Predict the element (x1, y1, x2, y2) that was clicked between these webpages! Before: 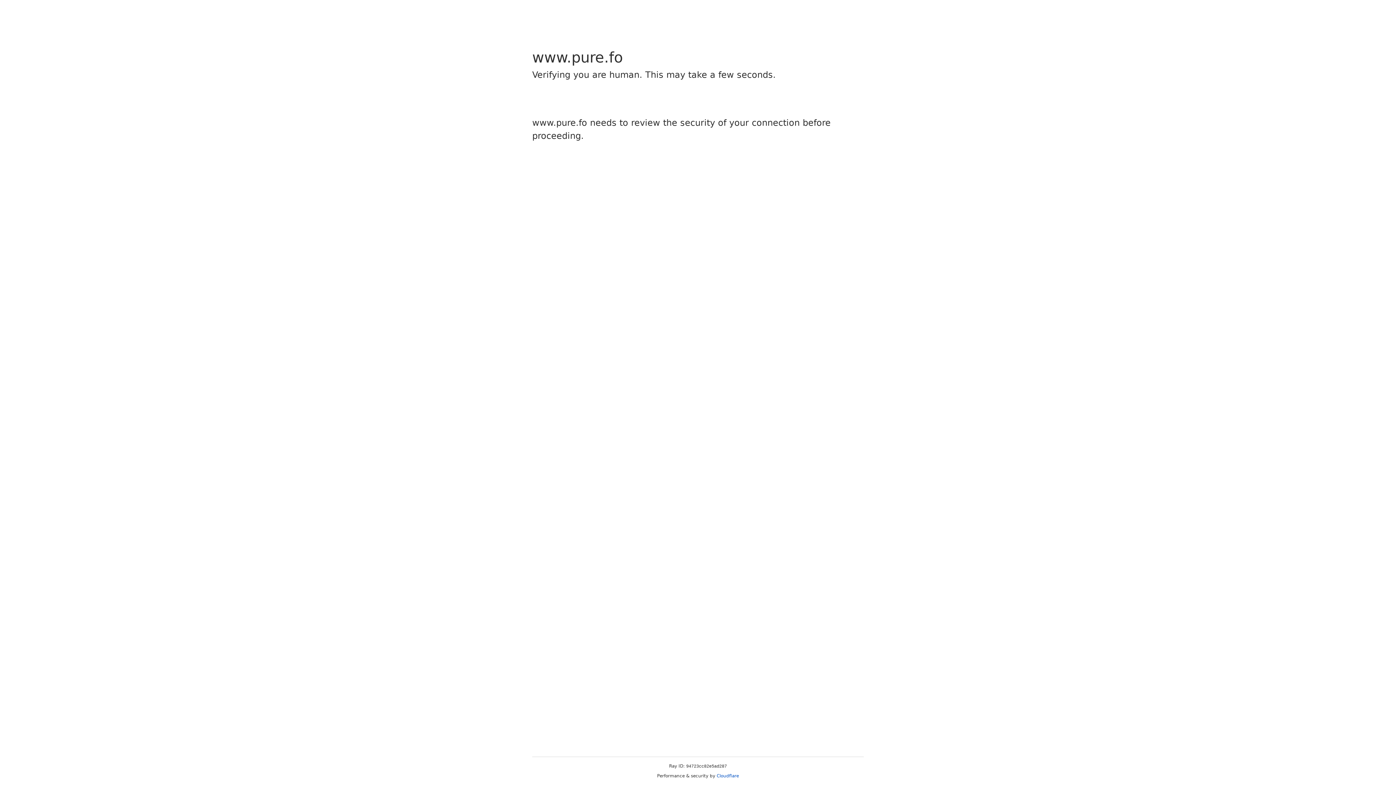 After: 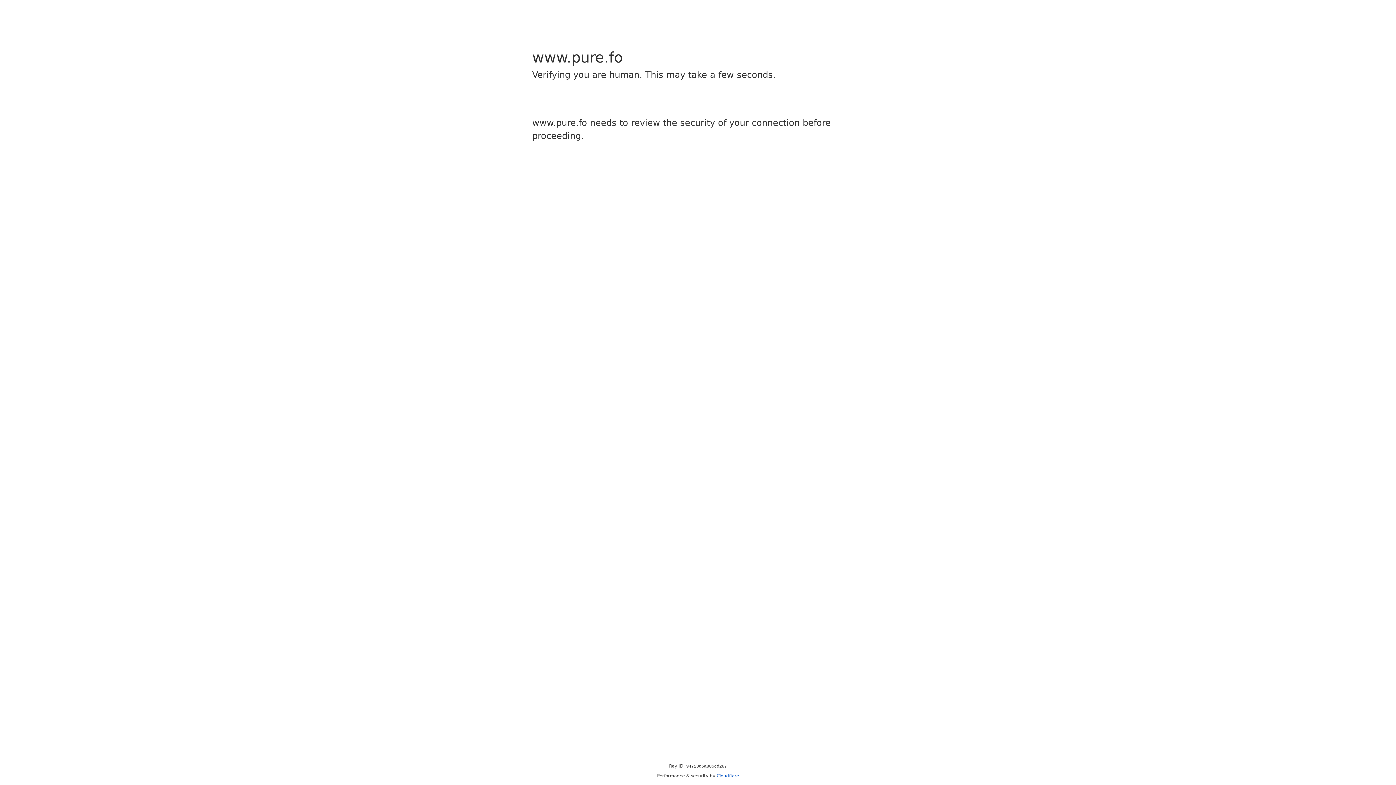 Action: bbox: (716, 773, 739, 778) label: Cloudflare